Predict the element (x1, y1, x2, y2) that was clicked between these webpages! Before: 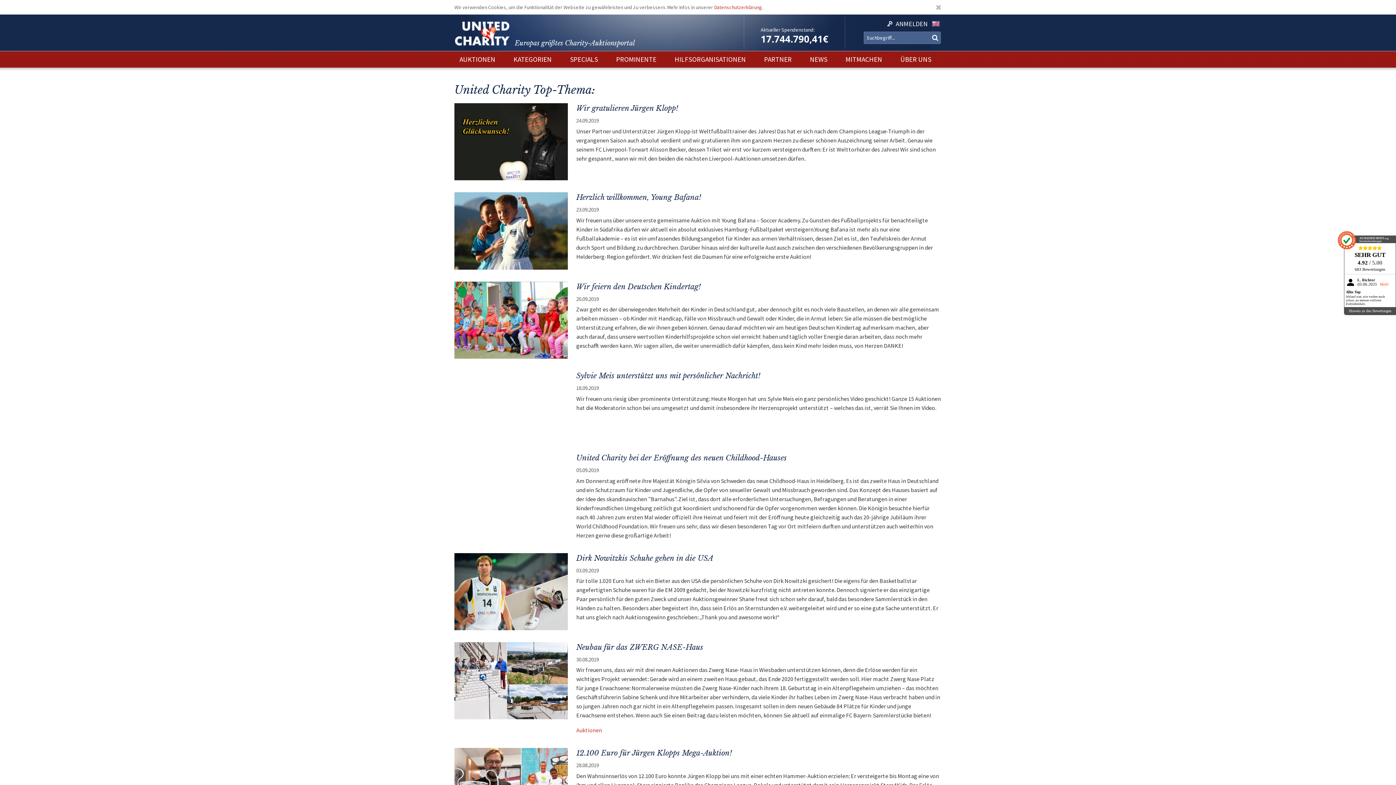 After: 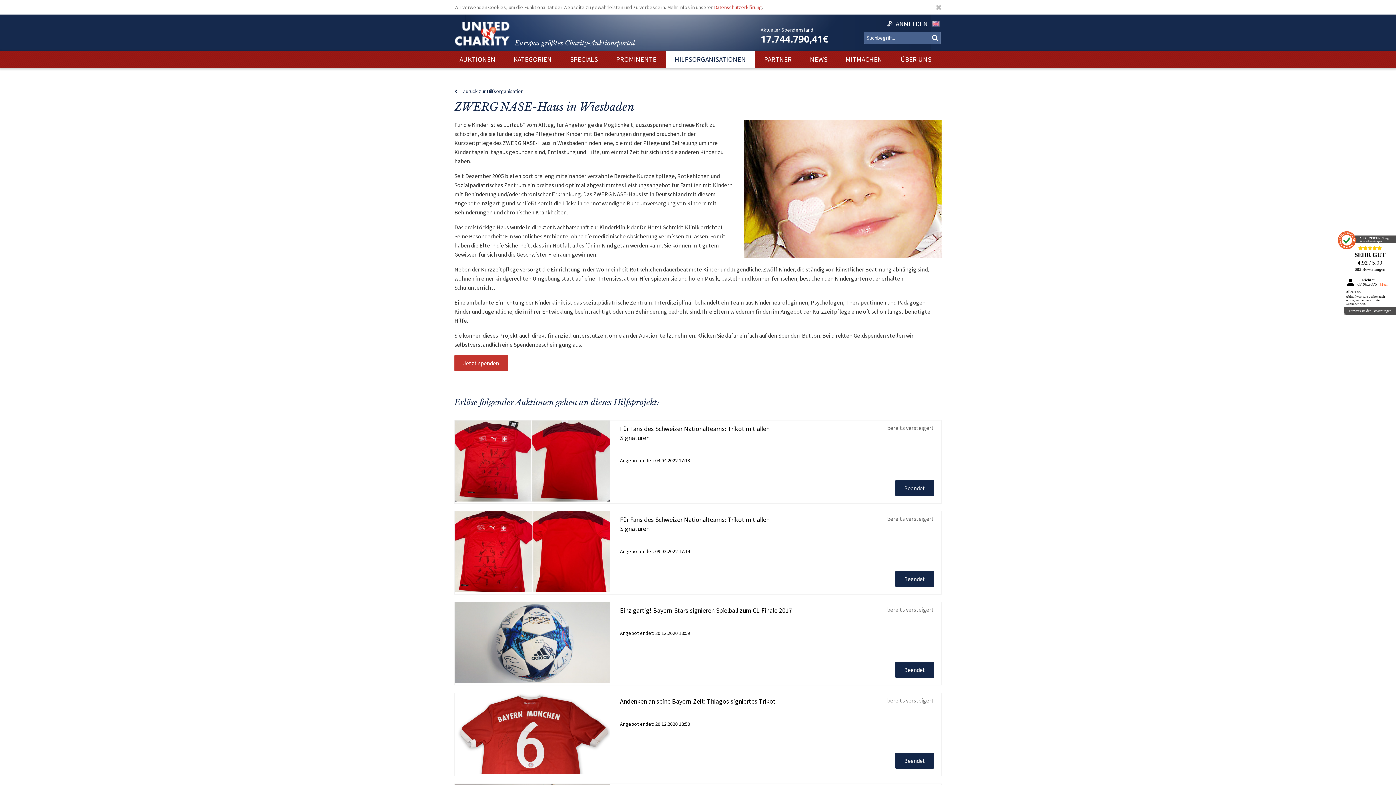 Action: label: Auktionen bbox: (576, 727, 602, 734)